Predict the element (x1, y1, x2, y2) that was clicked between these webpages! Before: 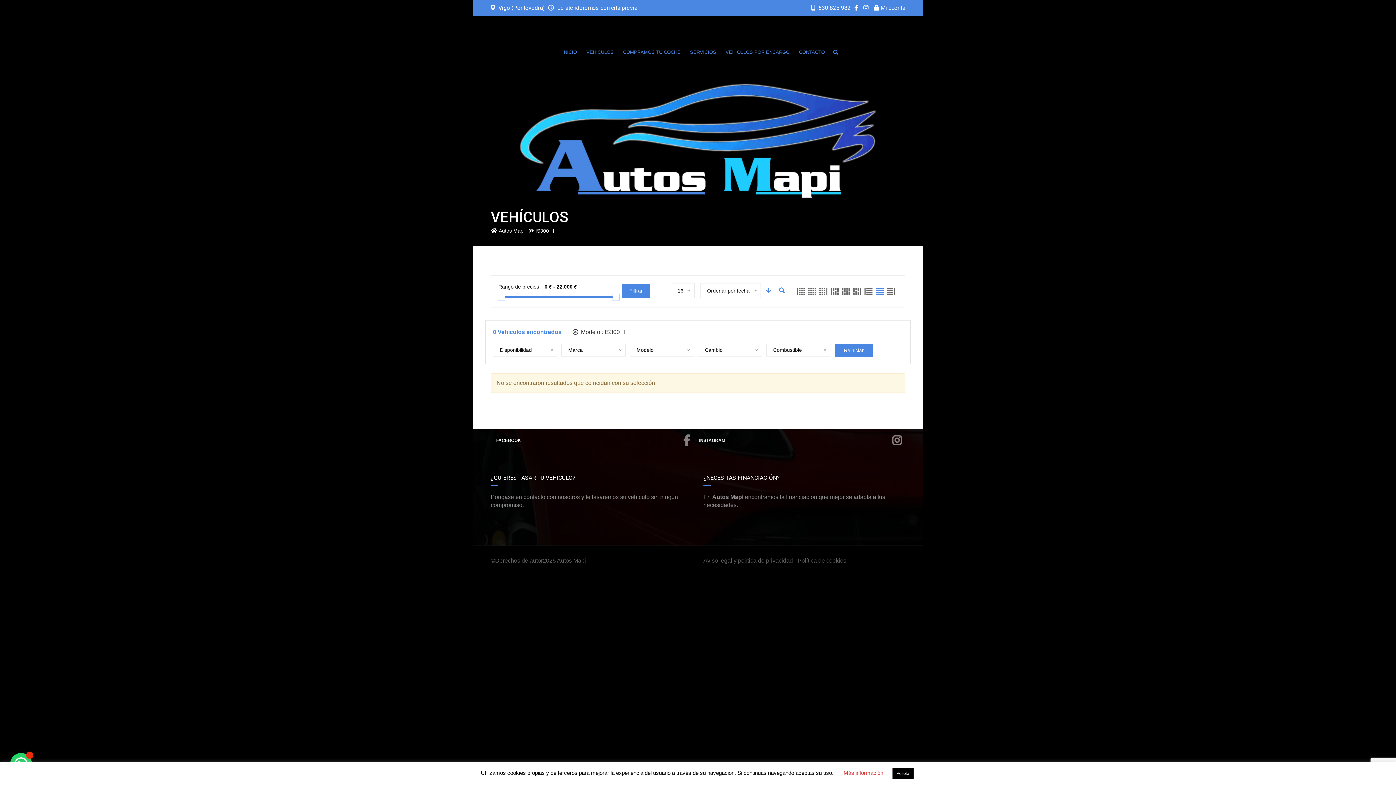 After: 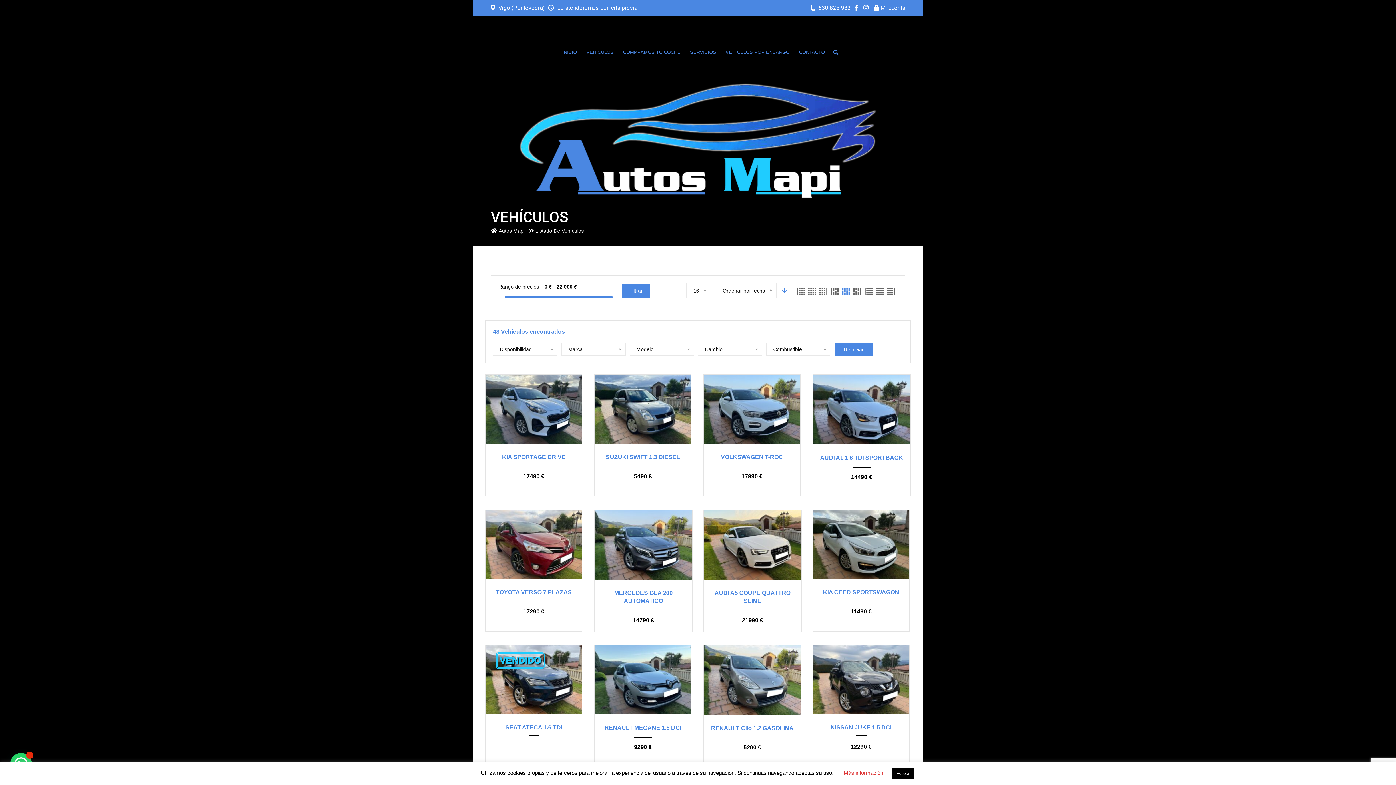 Action: bbox: (841, 287, 850, 296)